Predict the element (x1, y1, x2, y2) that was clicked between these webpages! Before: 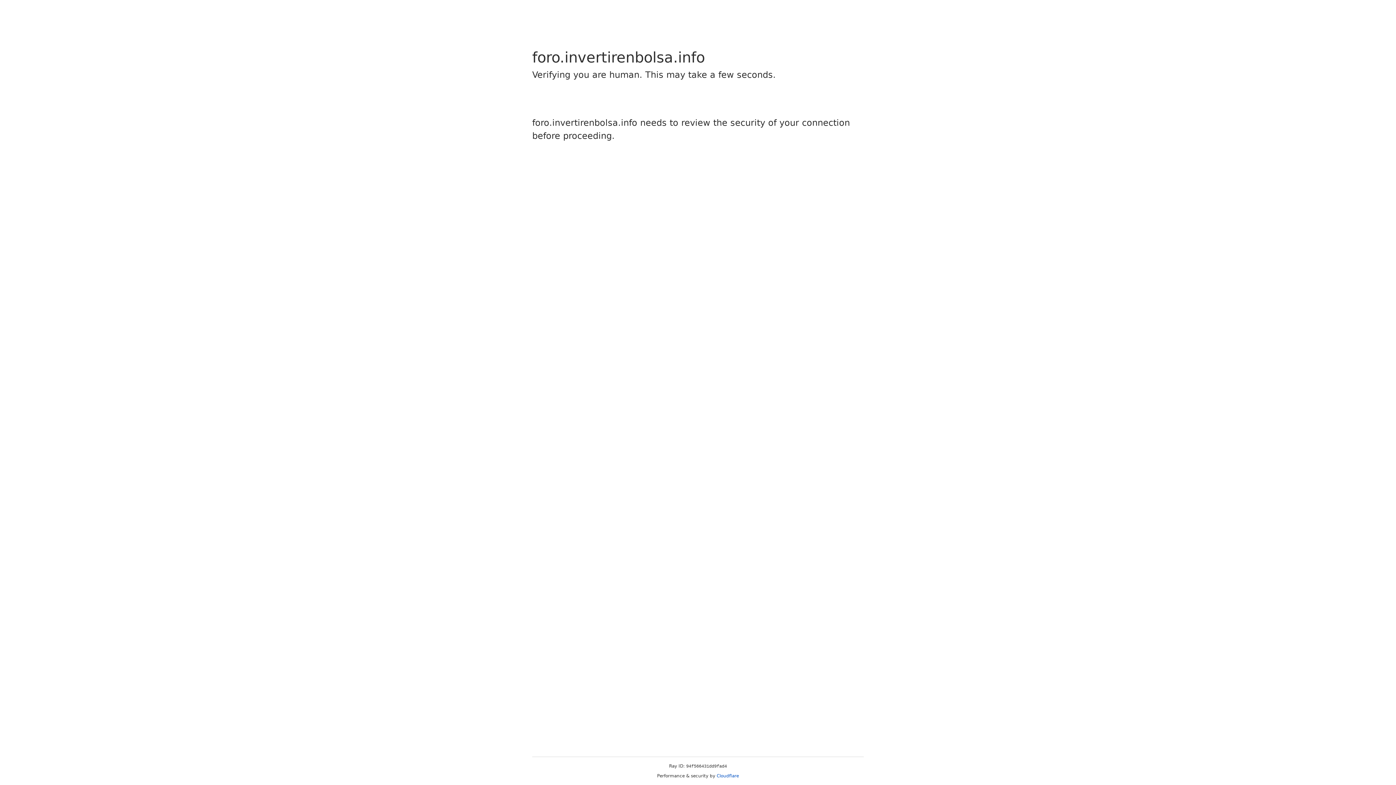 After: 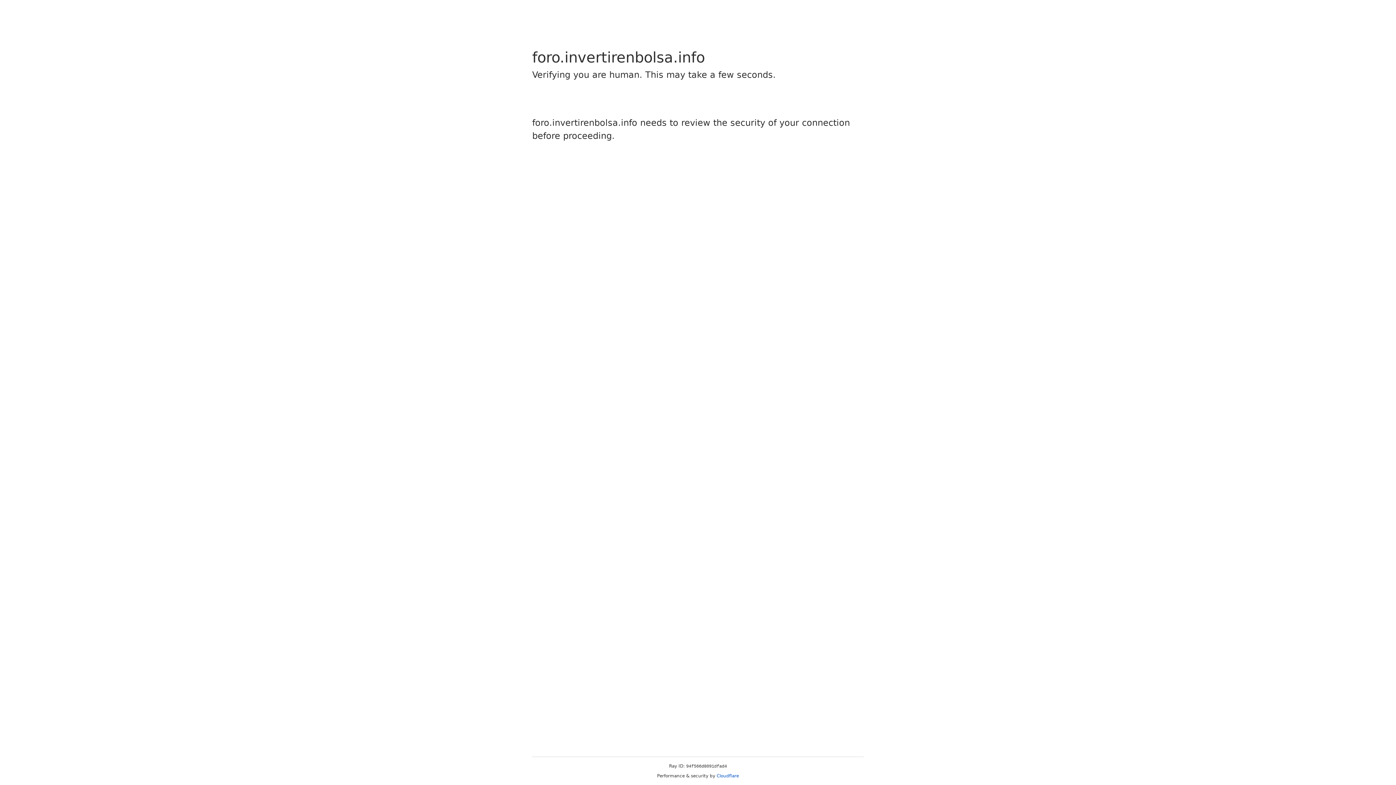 Action: bbox: (716, 773, 739, 778) label: Cloudflare